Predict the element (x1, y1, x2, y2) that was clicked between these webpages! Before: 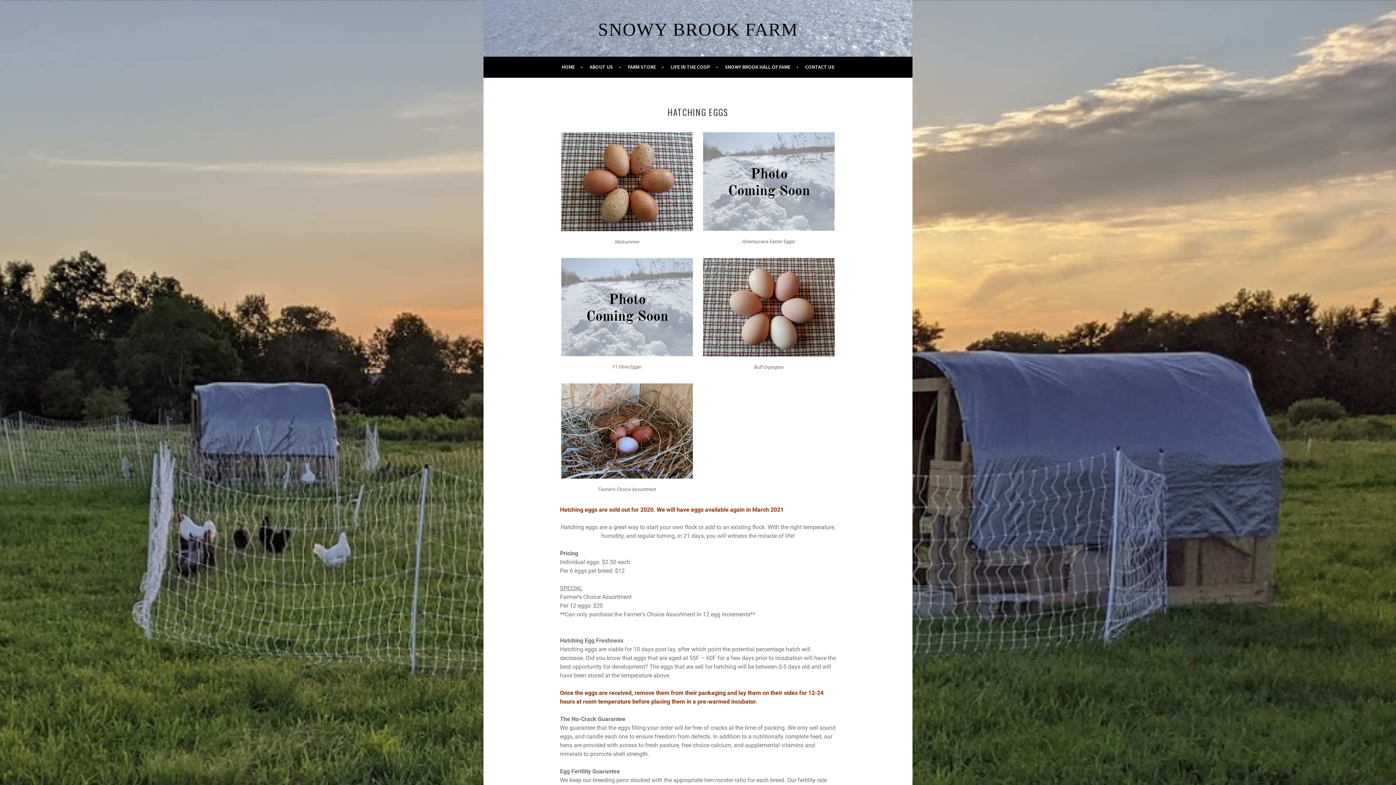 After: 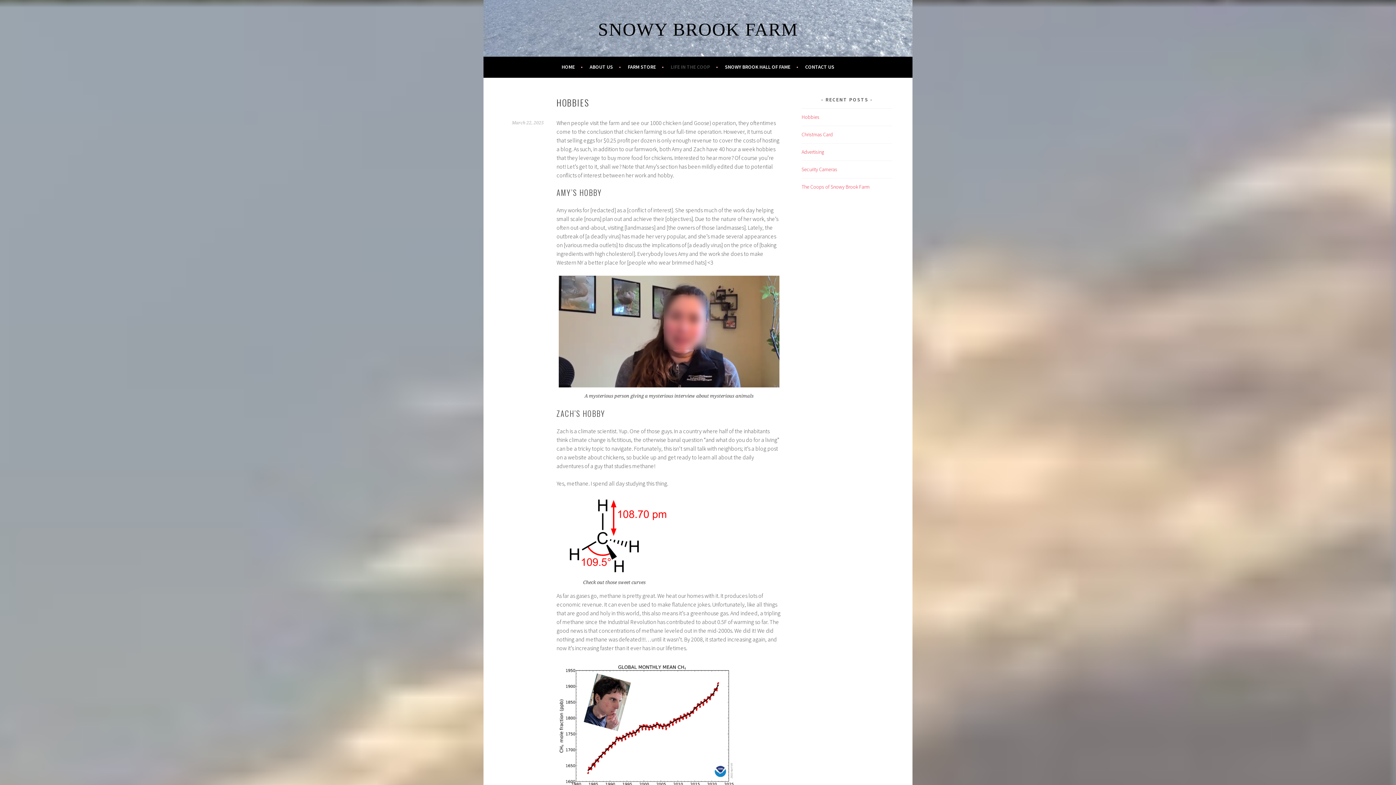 Action: bbox: (670, 62, 718, 71) label: LIFE IN THE COOP